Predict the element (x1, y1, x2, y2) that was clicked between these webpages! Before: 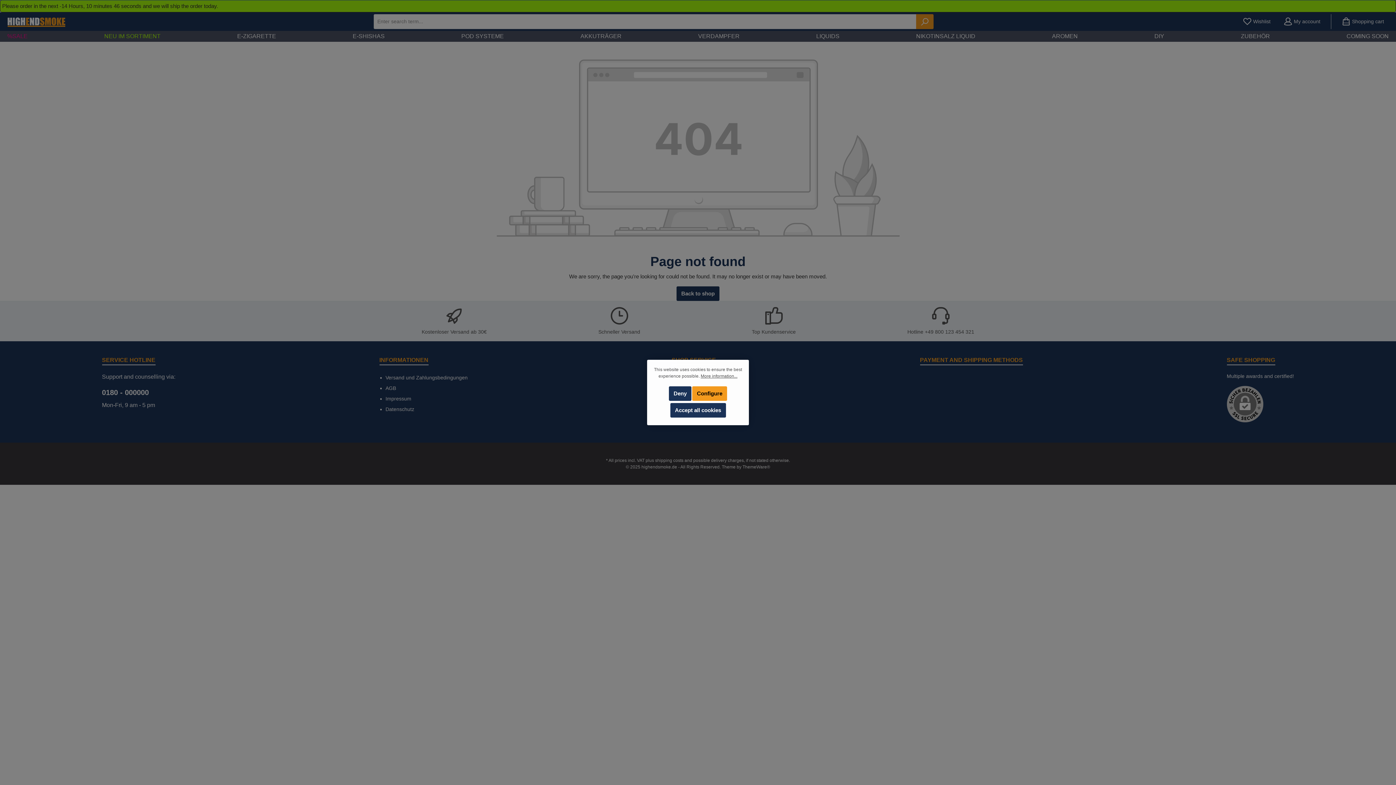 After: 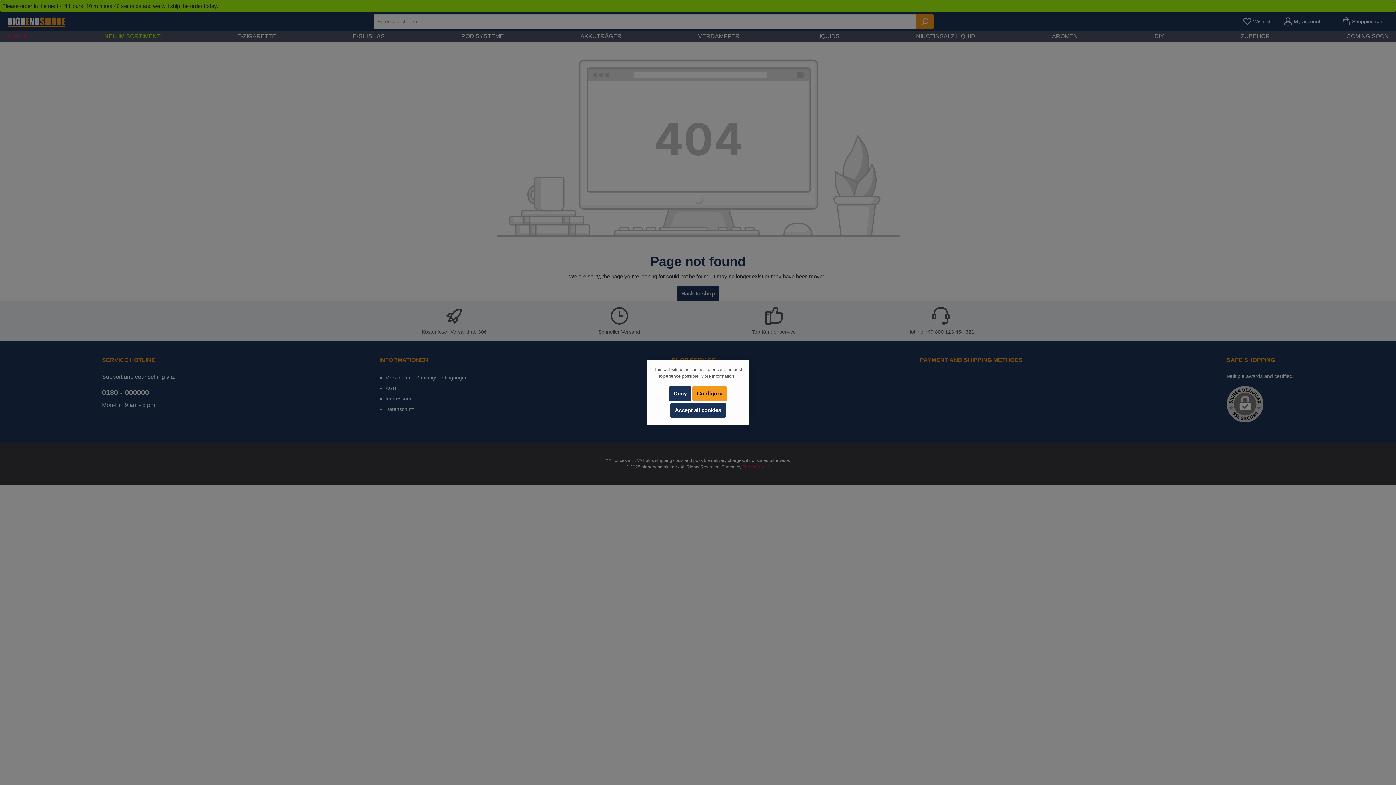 Action: label: ThemeWare® bbox: (742, 464, 770, 469)